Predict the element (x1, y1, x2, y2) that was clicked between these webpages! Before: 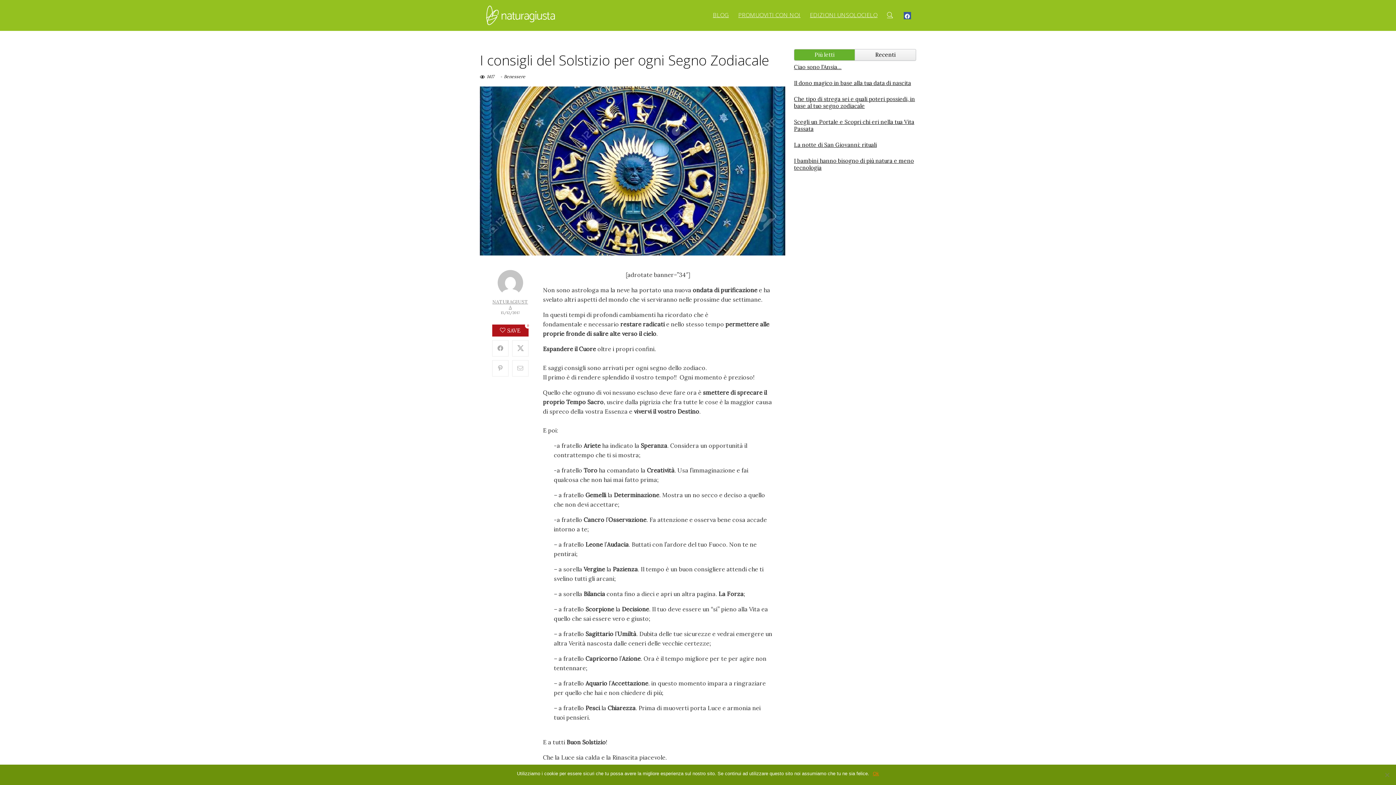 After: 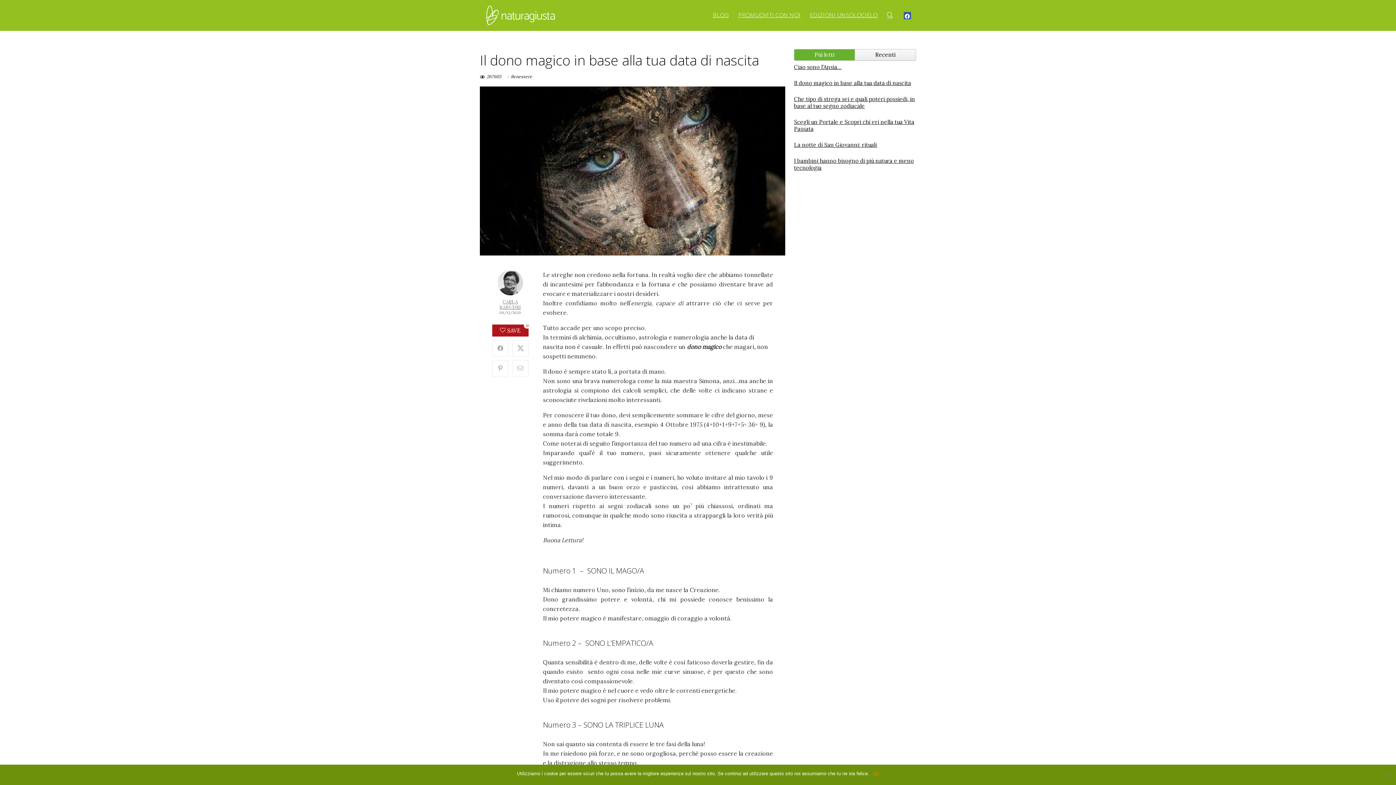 Action: bbox: (794, 79, 911, 86) label: Il dono magico in base alla tua data di nascita